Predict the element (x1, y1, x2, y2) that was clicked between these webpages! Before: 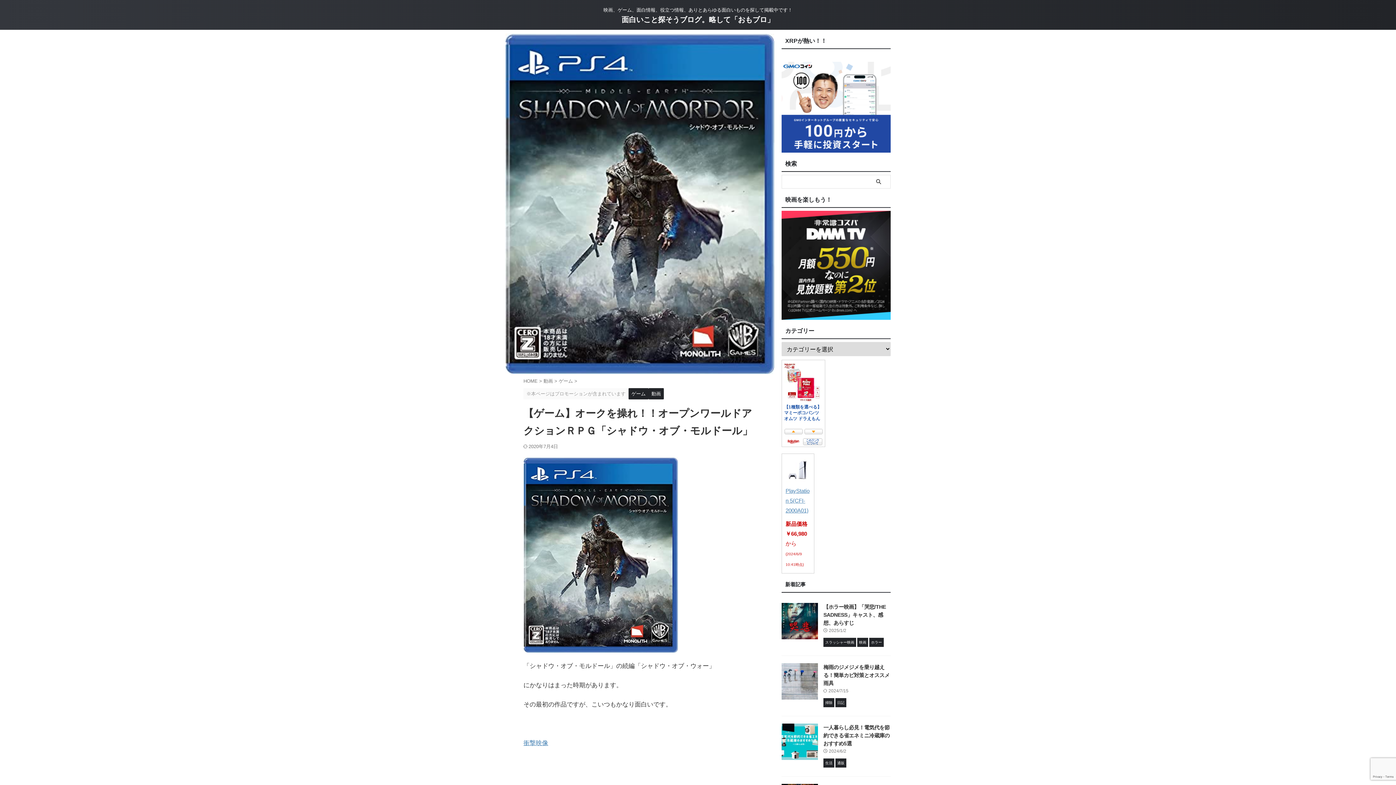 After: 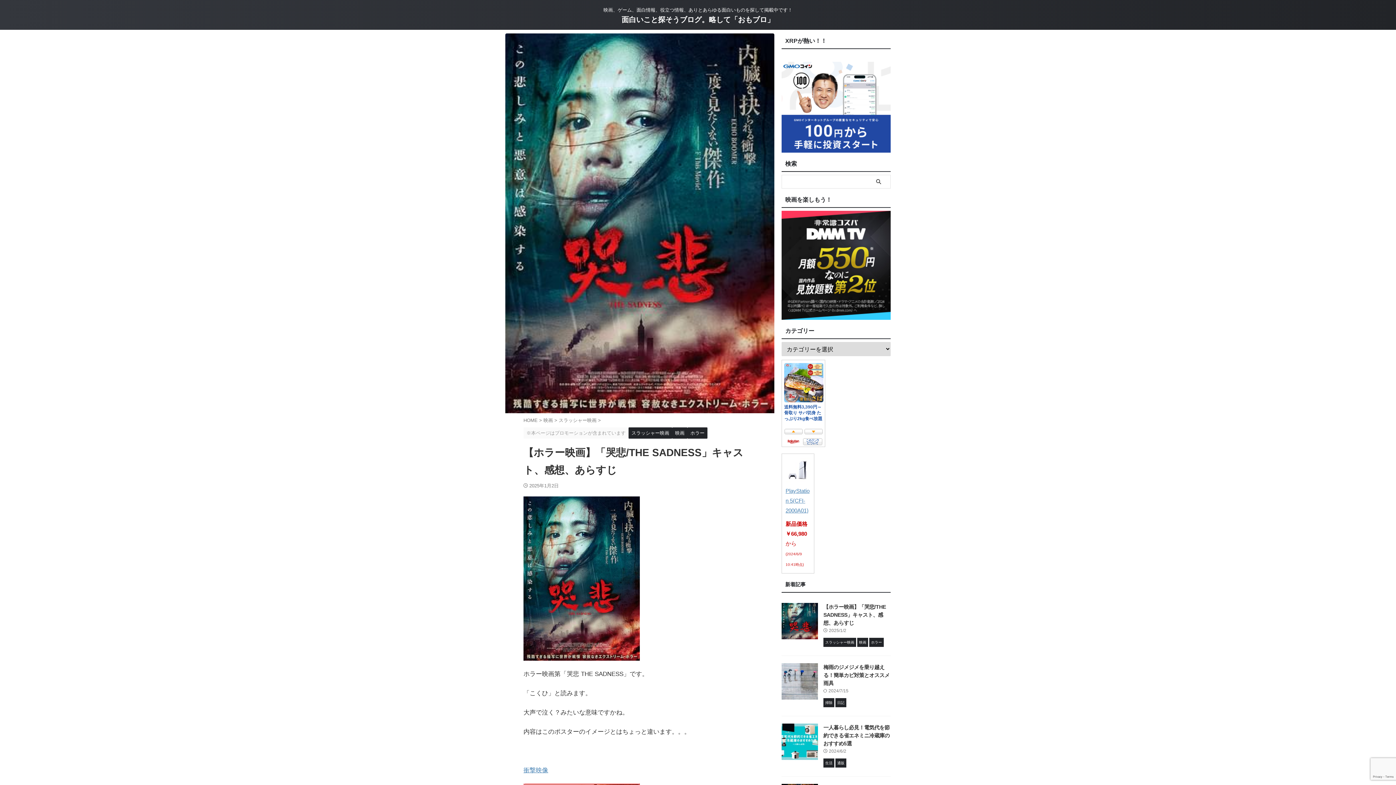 Action: bbox: (781, 633, 818, 639)